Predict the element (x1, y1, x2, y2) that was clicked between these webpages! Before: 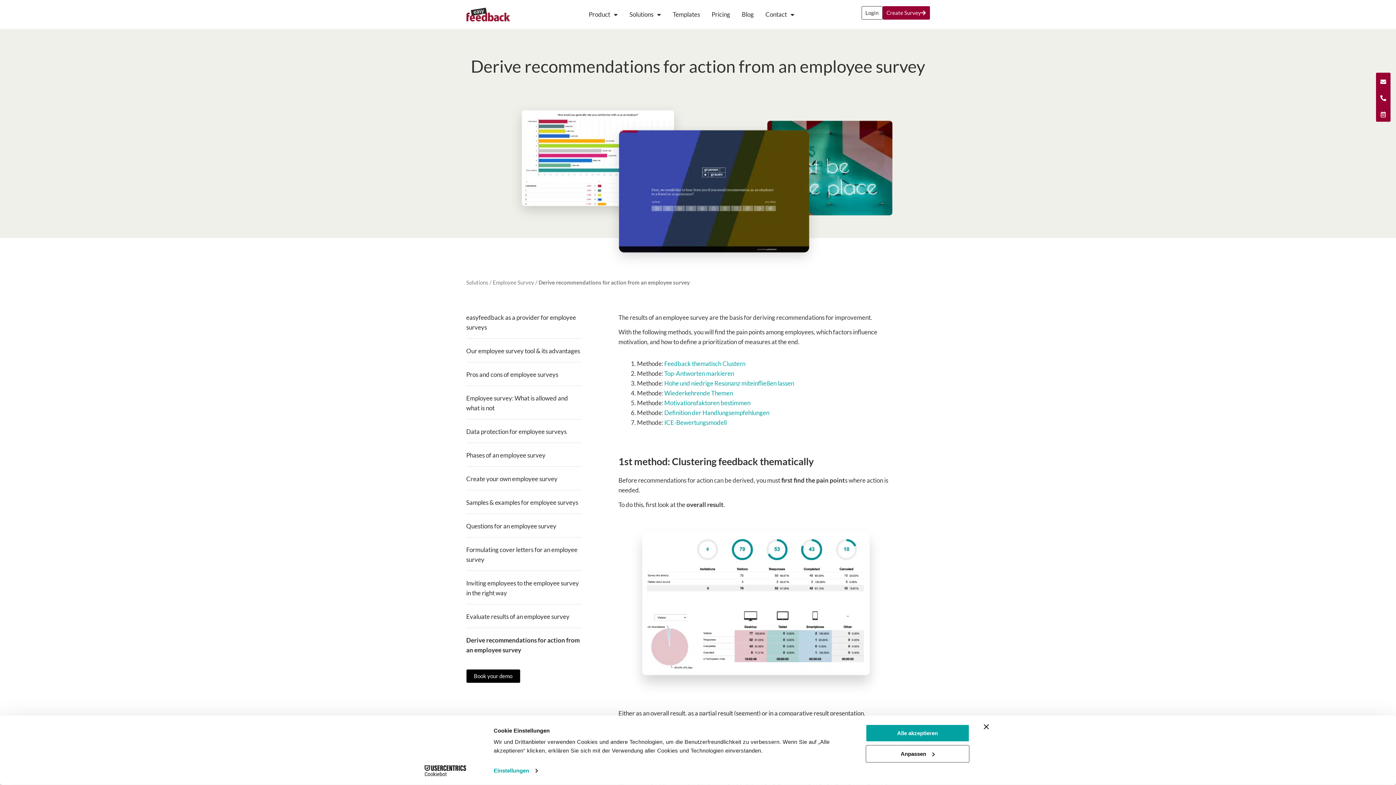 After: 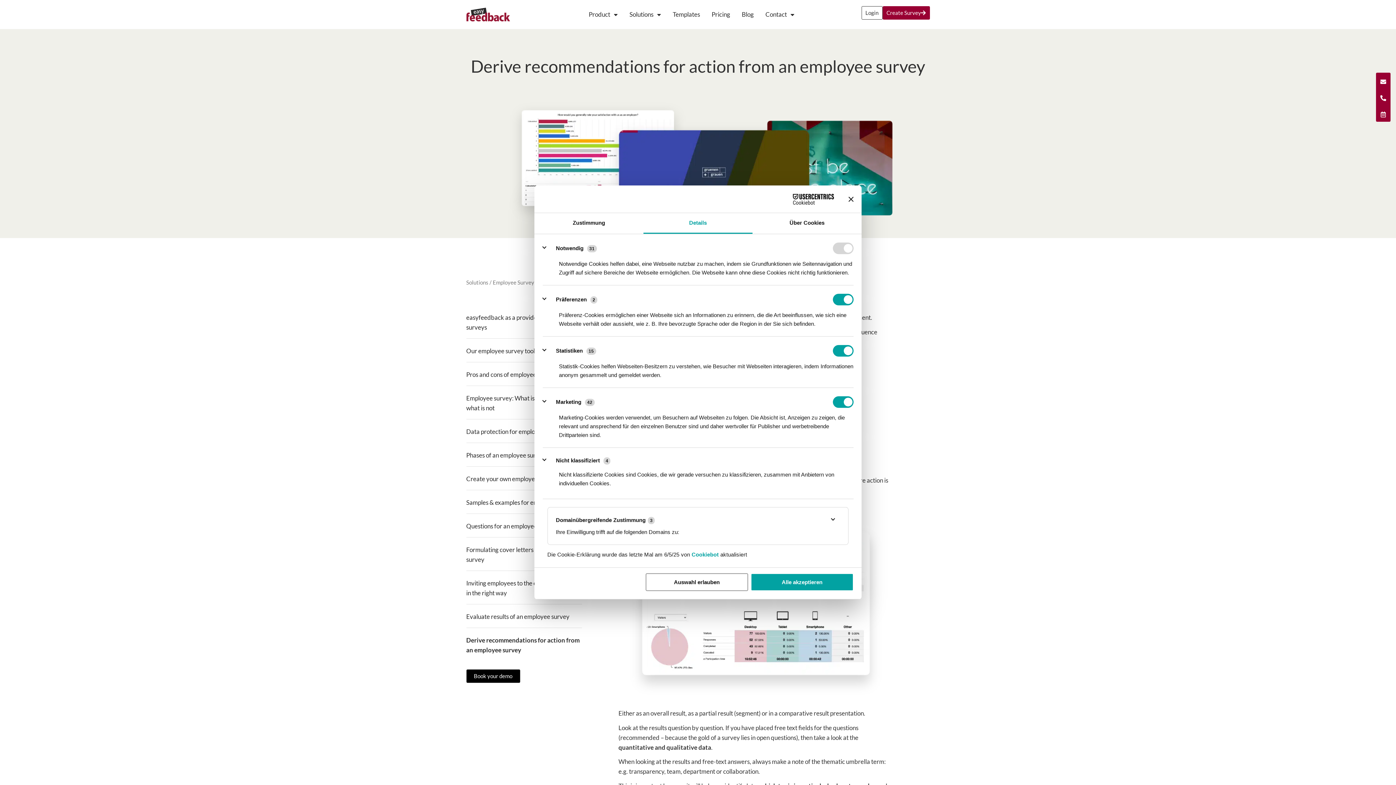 Action: bbox: (865, 745, 969, 763) label: Anpassen